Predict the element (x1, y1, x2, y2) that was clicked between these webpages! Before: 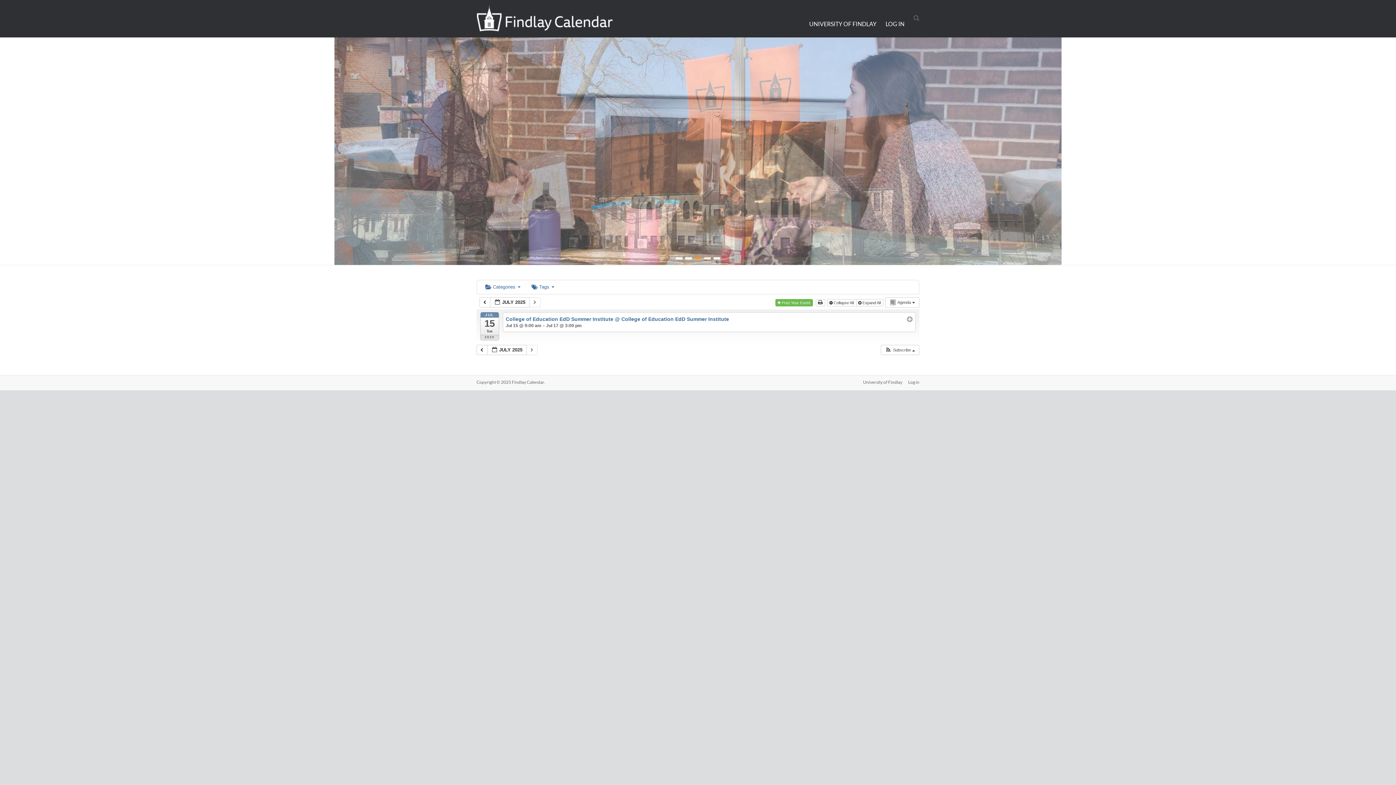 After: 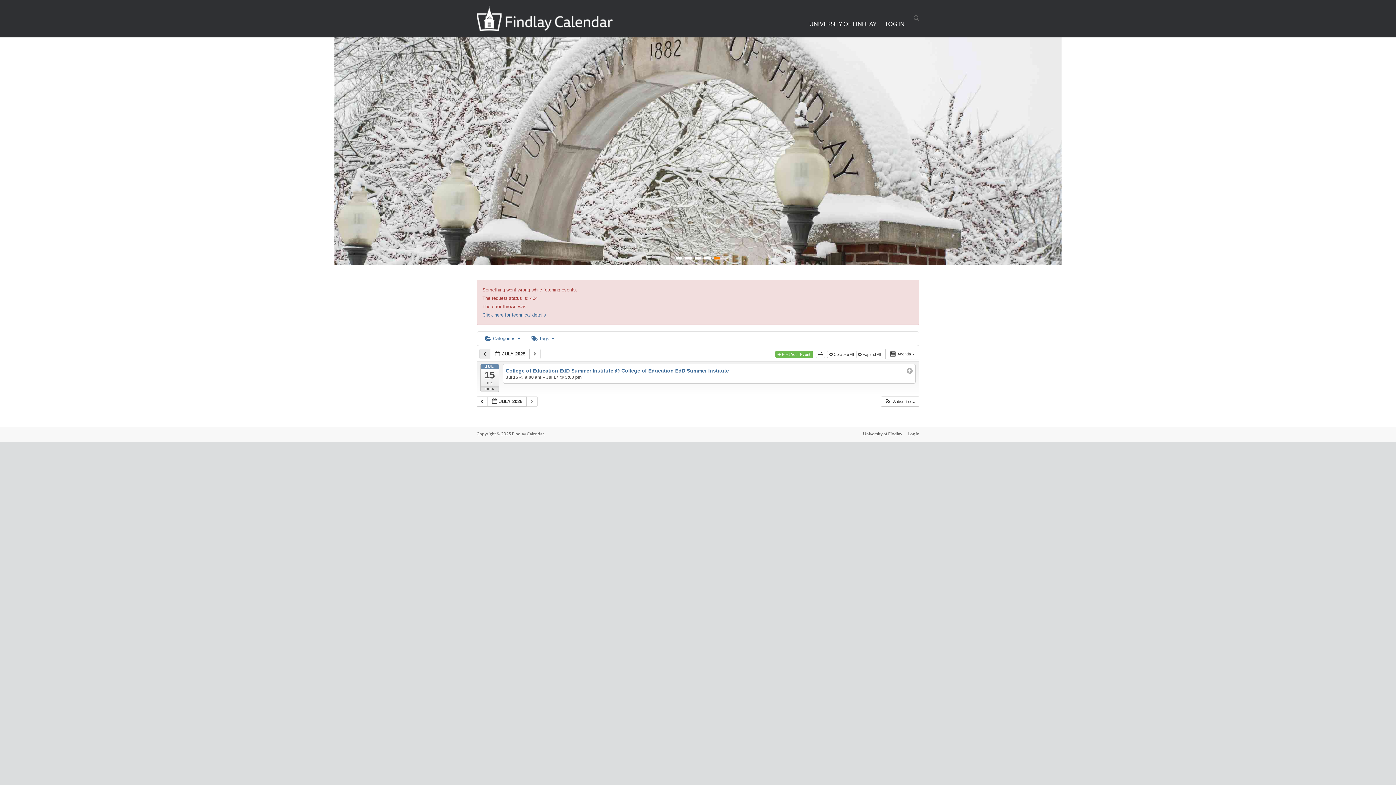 Action: bbox: (479, 297, 490, 307) label:  